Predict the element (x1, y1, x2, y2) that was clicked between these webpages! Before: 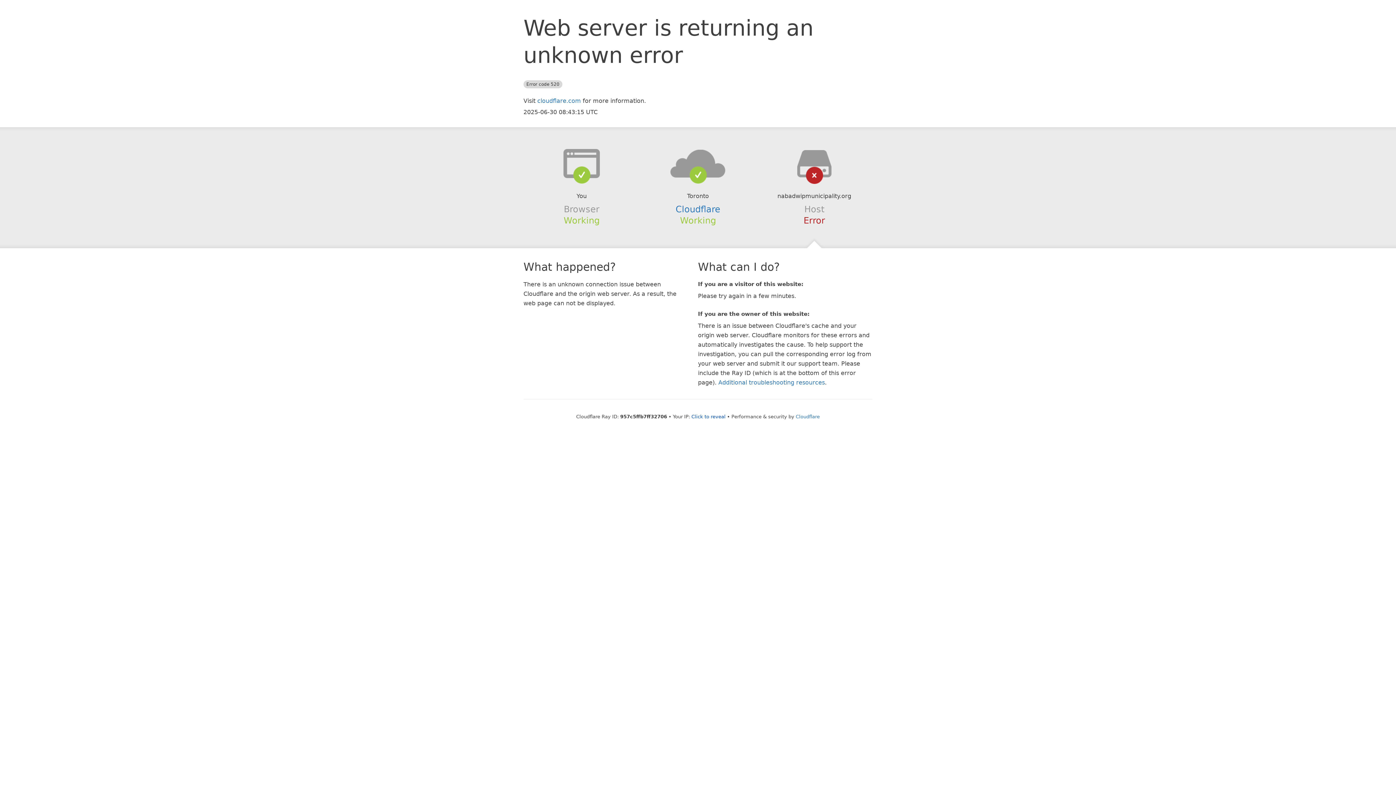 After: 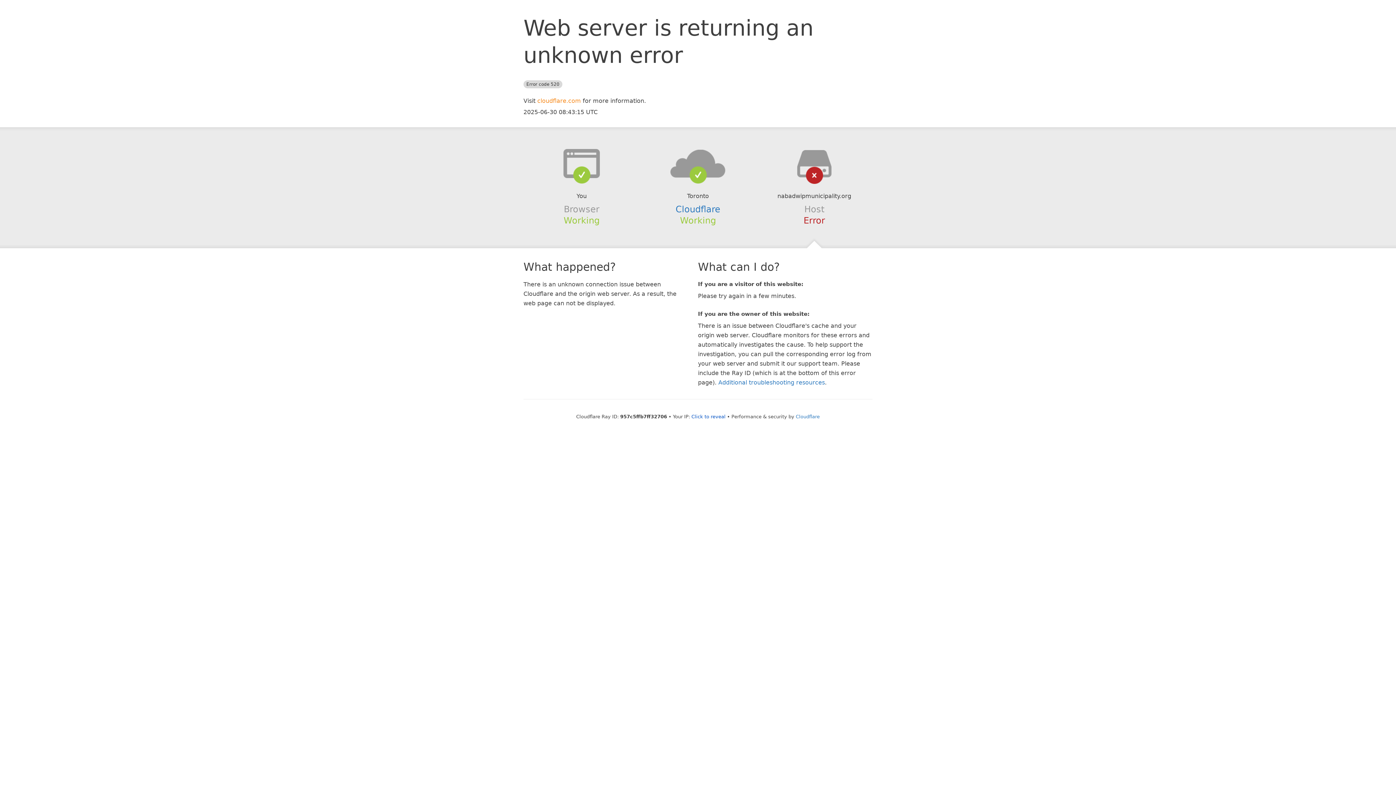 Action: label: cloudflare.com bbox: (537, 97, 581, 104)